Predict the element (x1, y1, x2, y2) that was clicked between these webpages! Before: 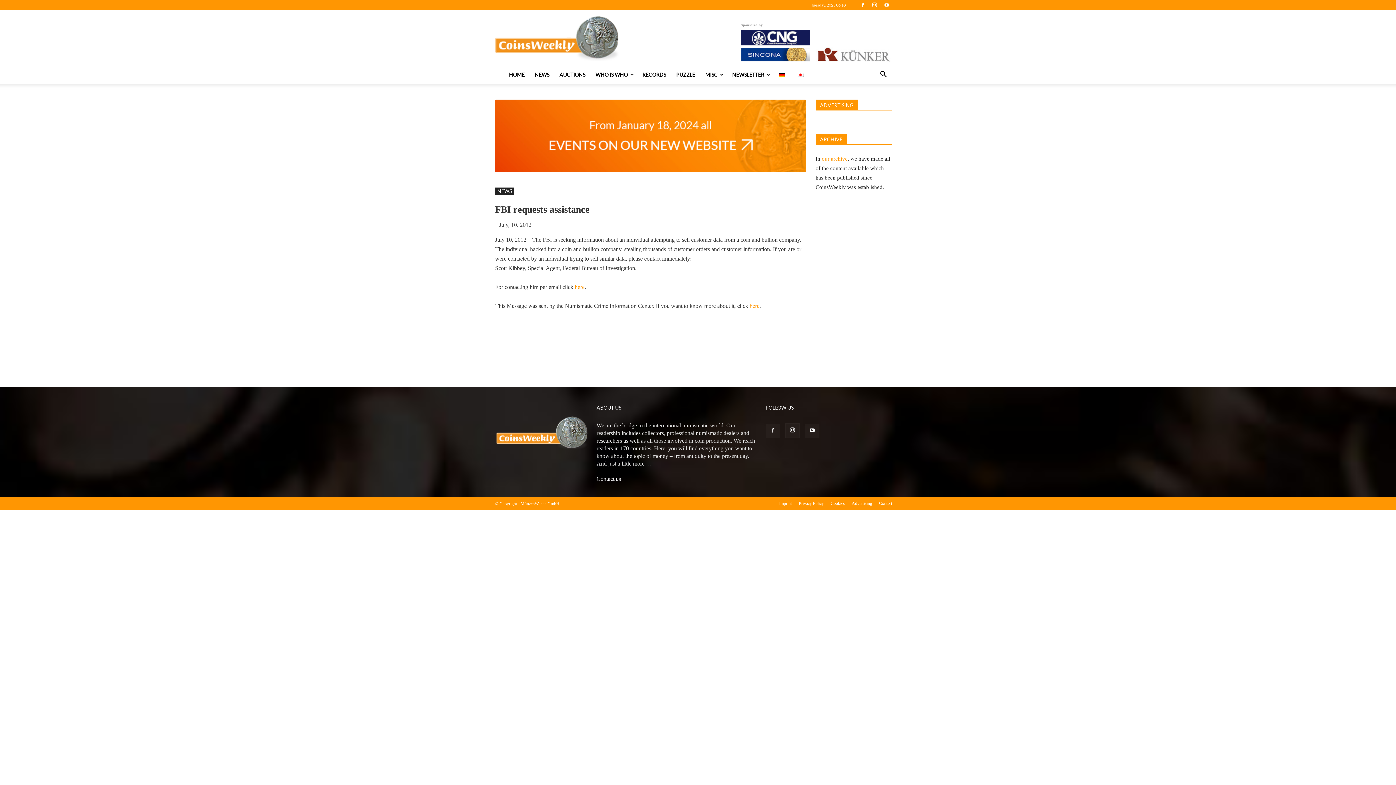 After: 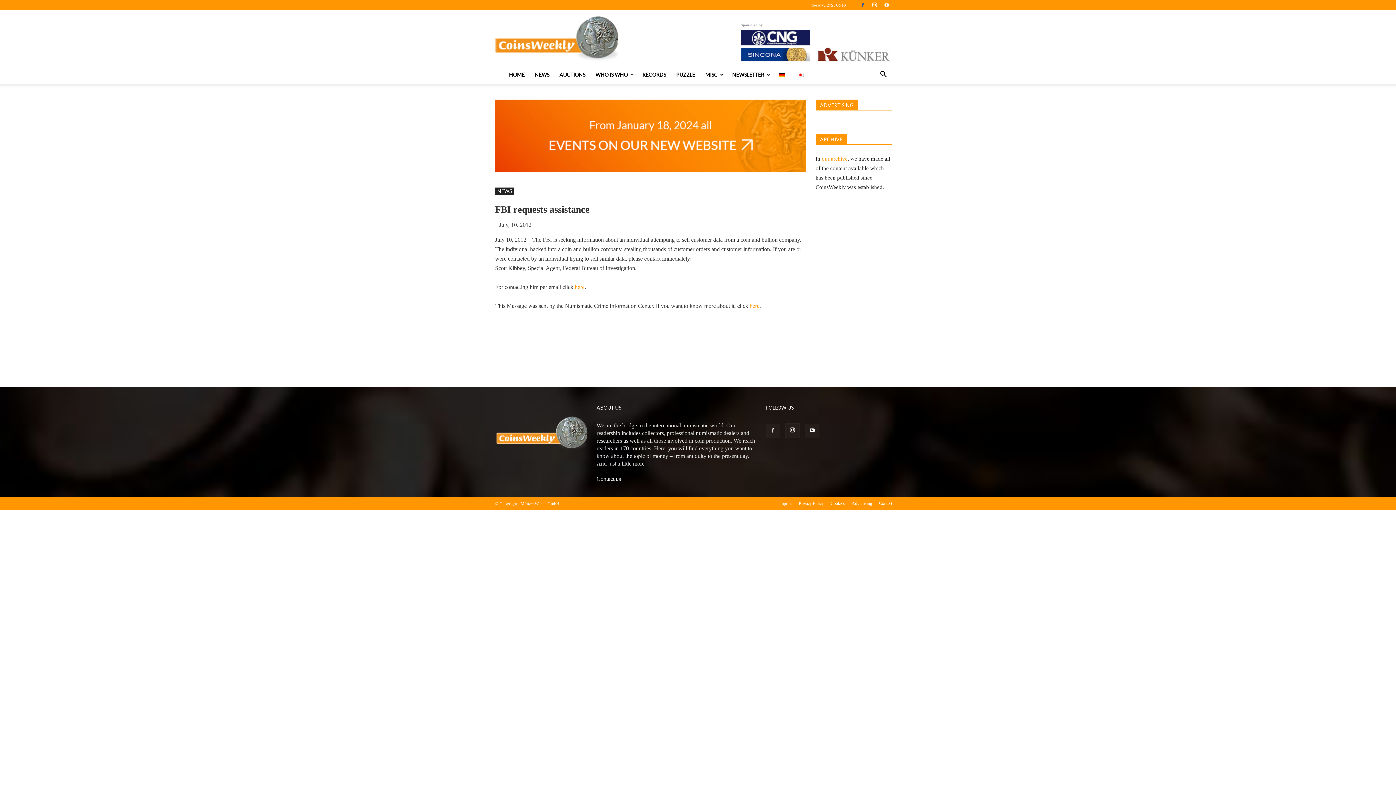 Action: bbox: (857, 0, 868, 10)